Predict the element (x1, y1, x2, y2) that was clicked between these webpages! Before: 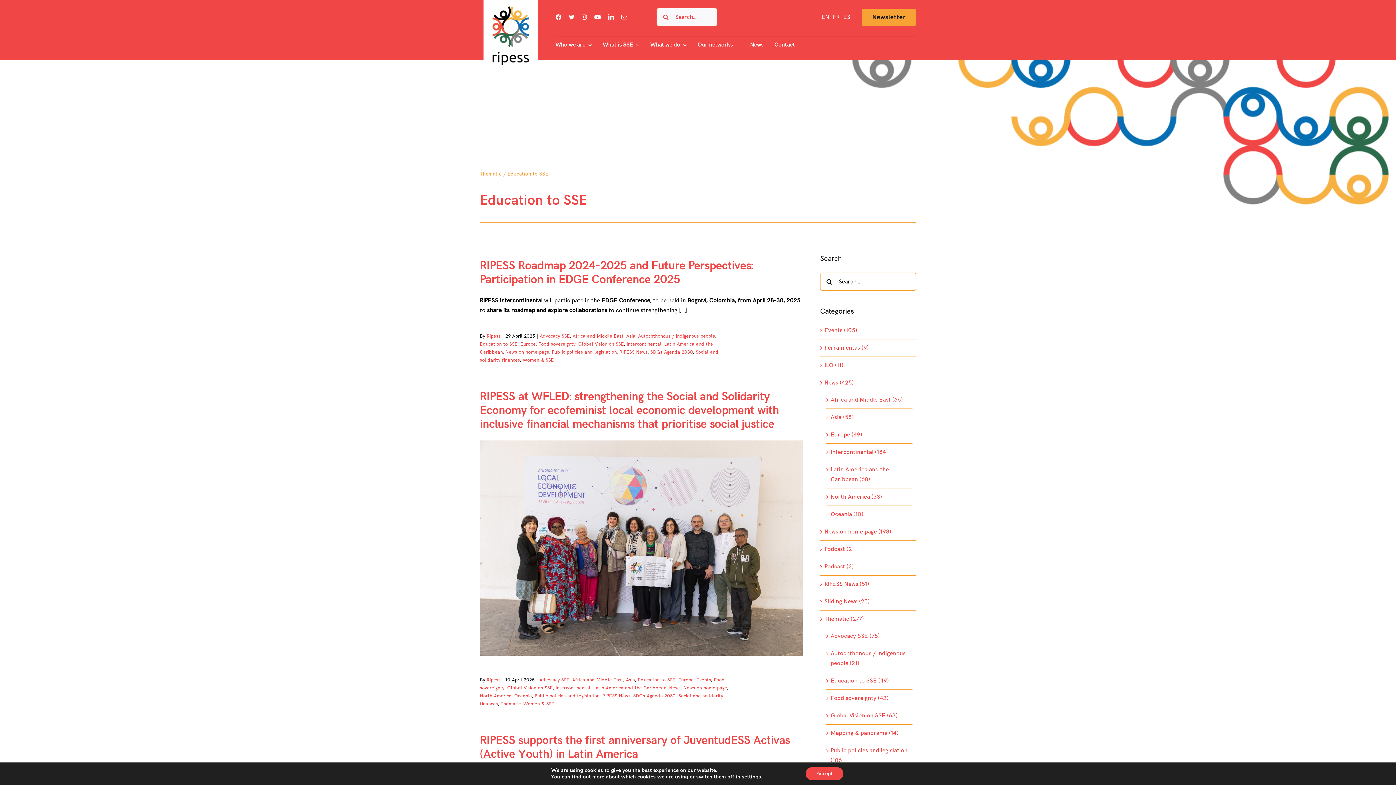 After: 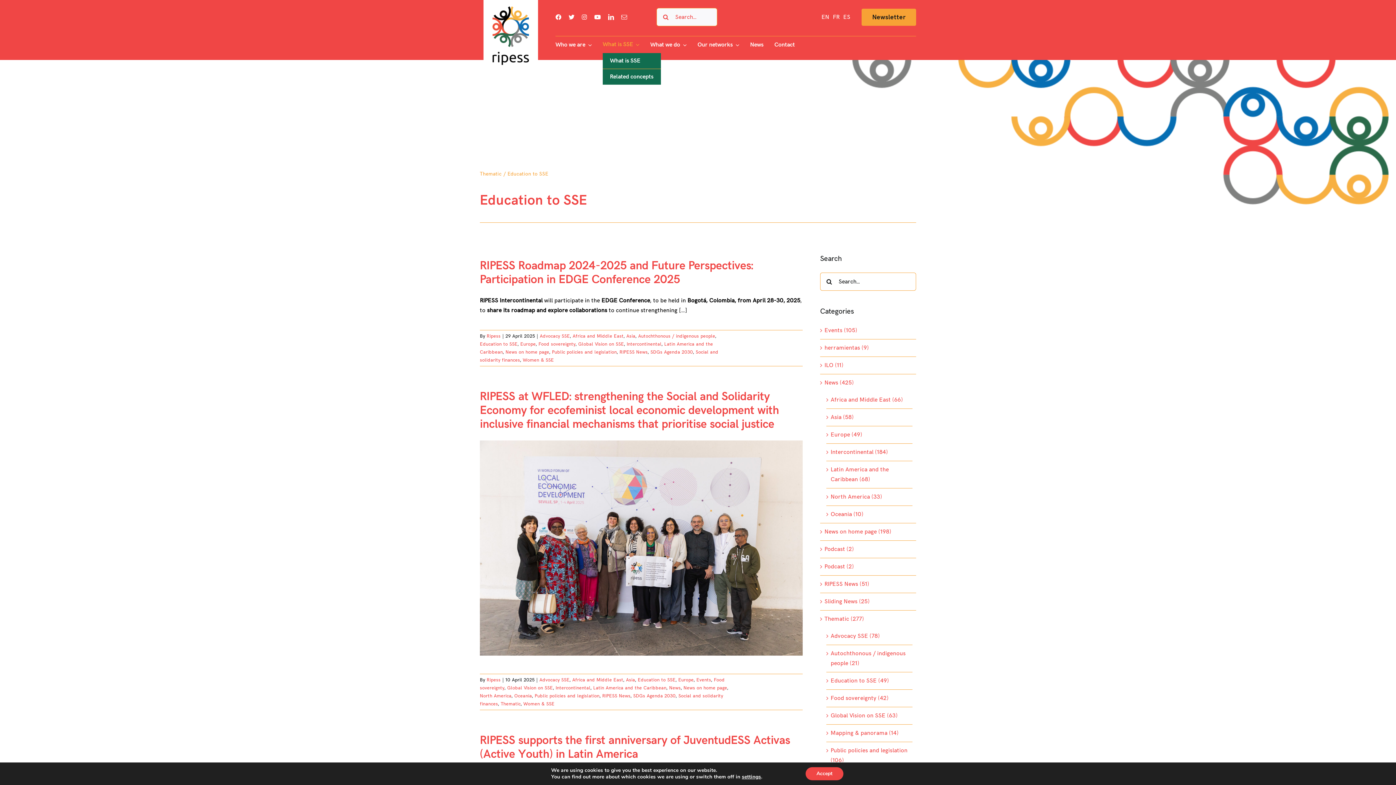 Action: label: What is SSE bbox: (602, 36, 639, 50)